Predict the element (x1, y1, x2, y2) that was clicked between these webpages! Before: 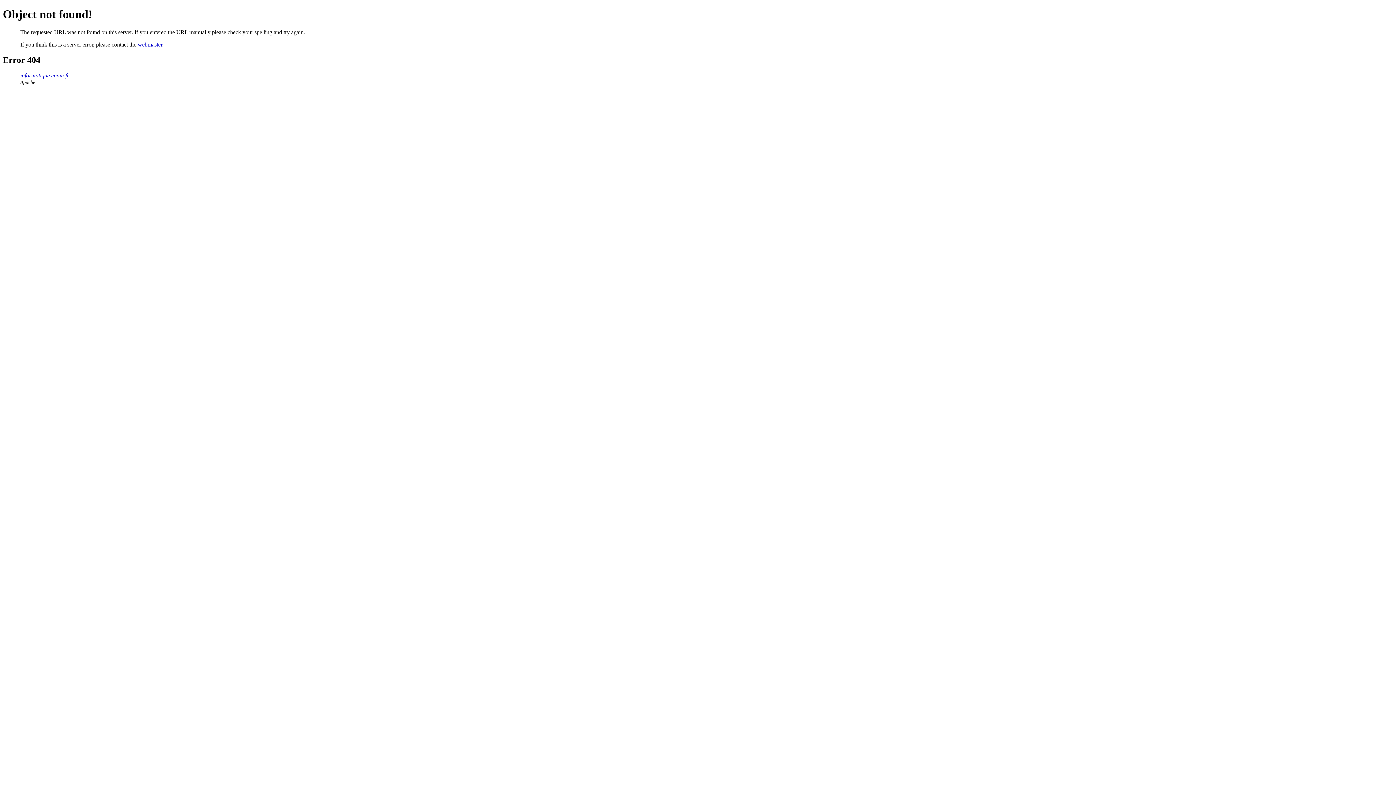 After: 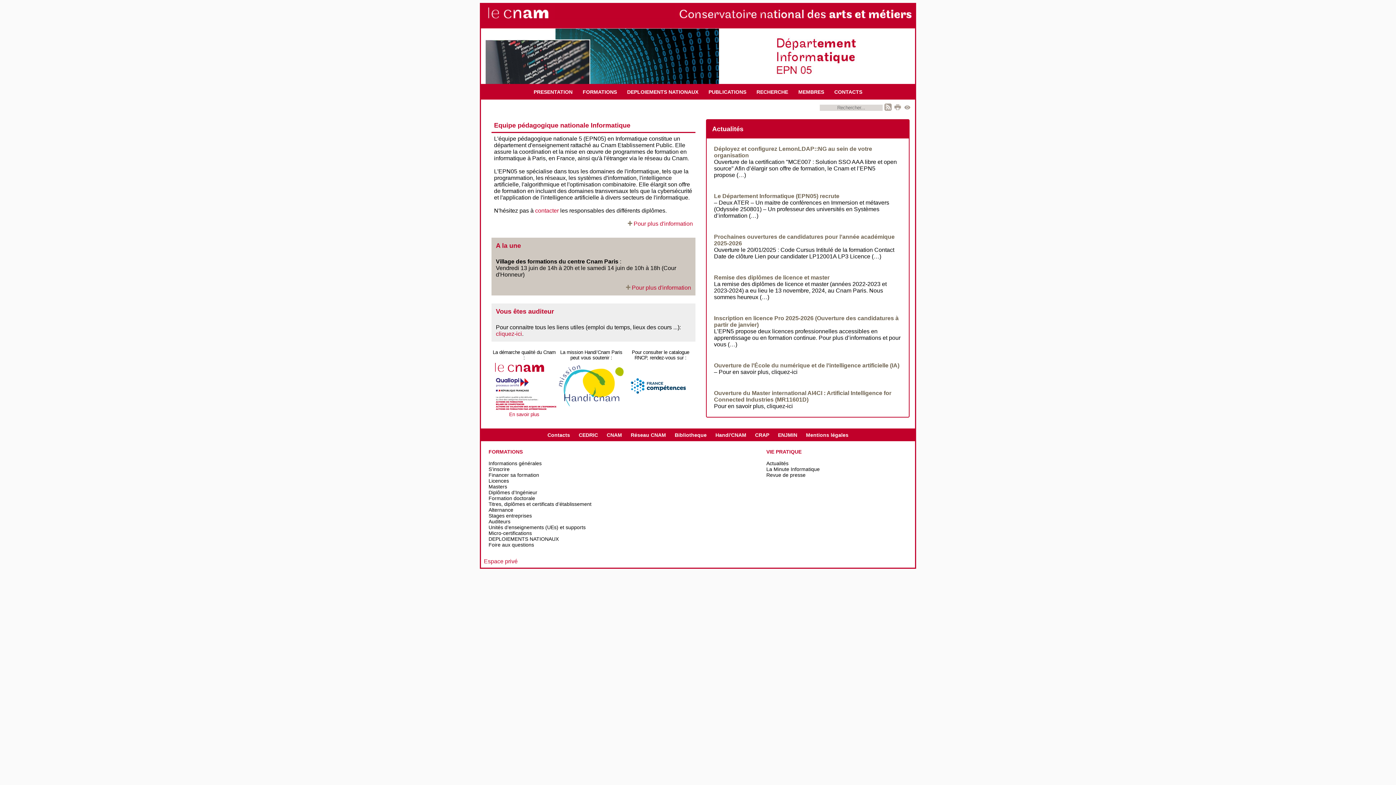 Action: label: informatique.cnam.fr bbox: (20, 72, 69, 78)